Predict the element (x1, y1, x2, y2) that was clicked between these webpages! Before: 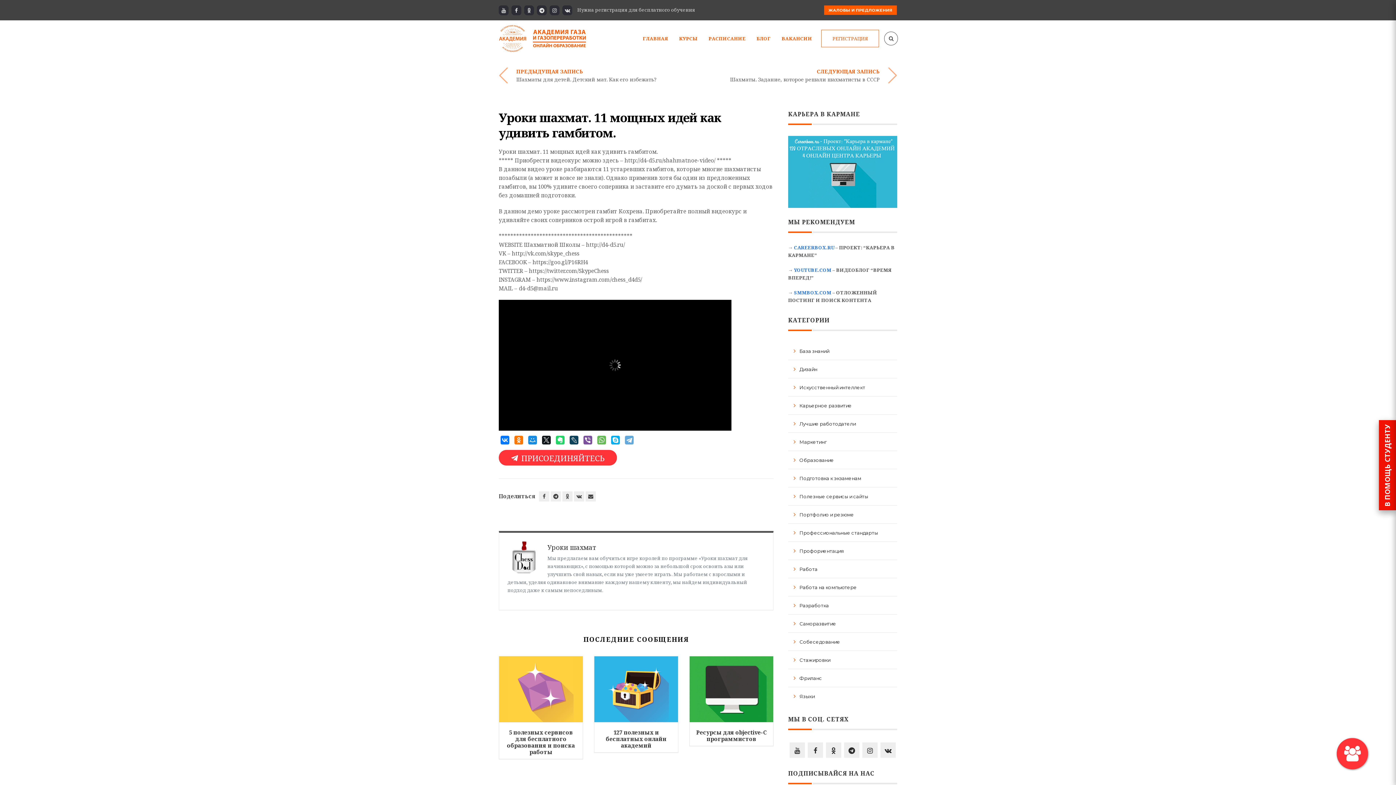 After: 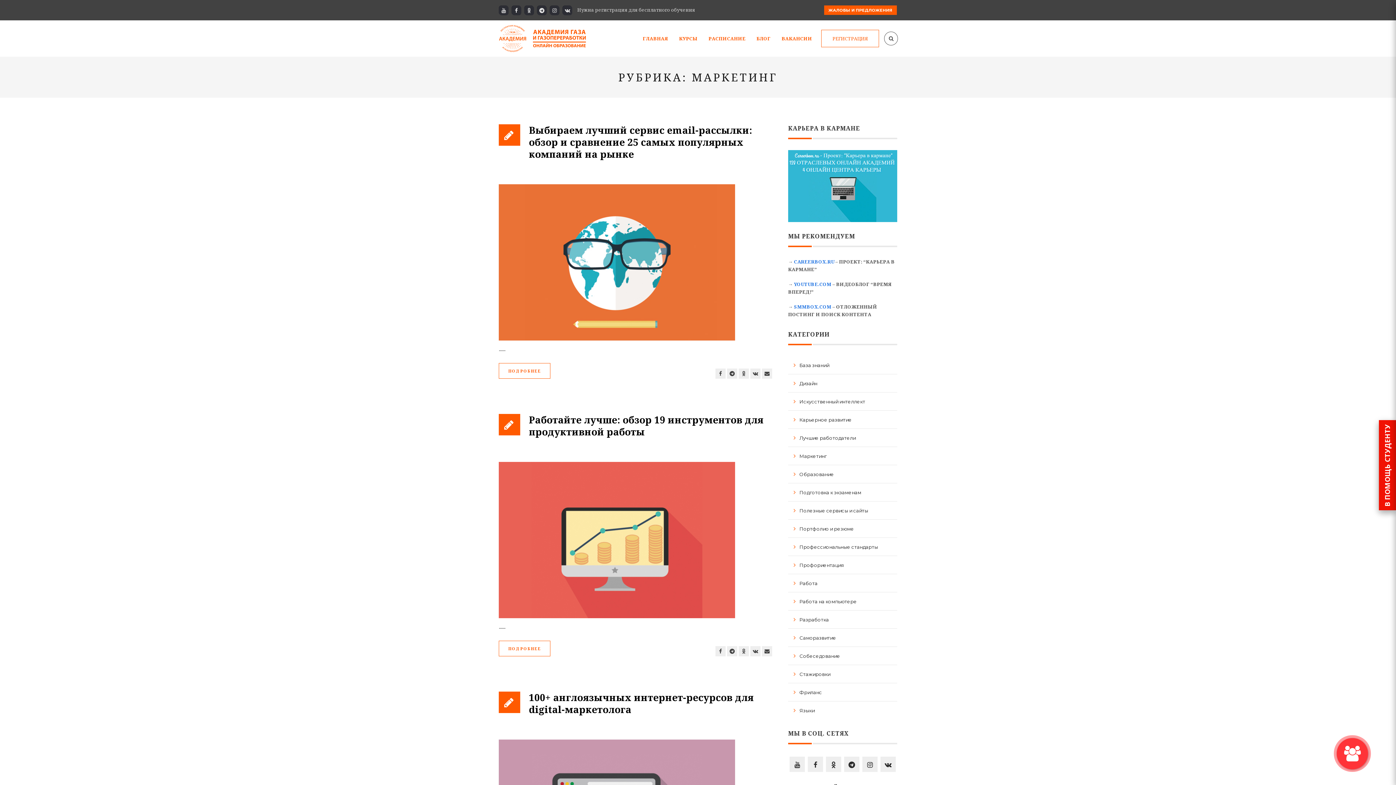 Action: label: Маркетинг bbox: (788, 433, 828, 448)